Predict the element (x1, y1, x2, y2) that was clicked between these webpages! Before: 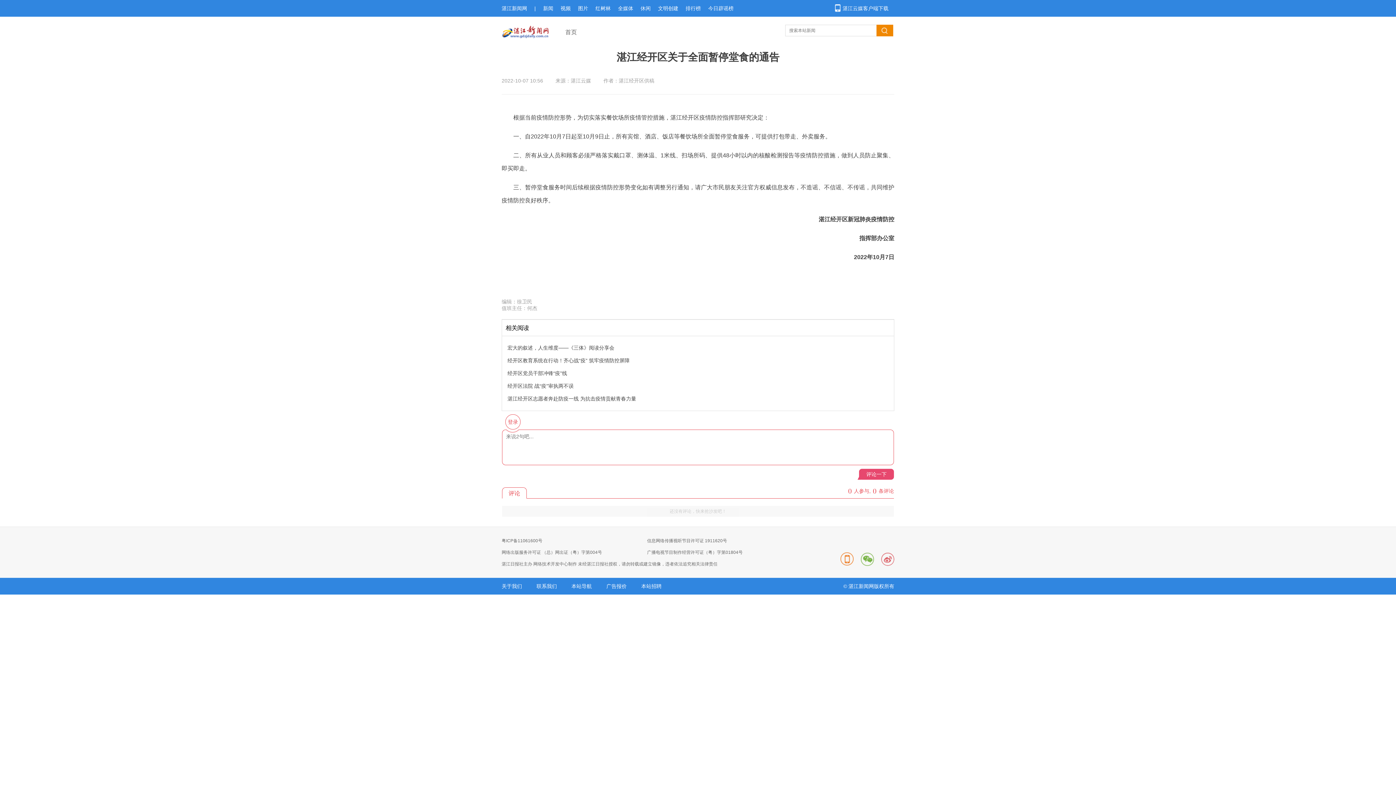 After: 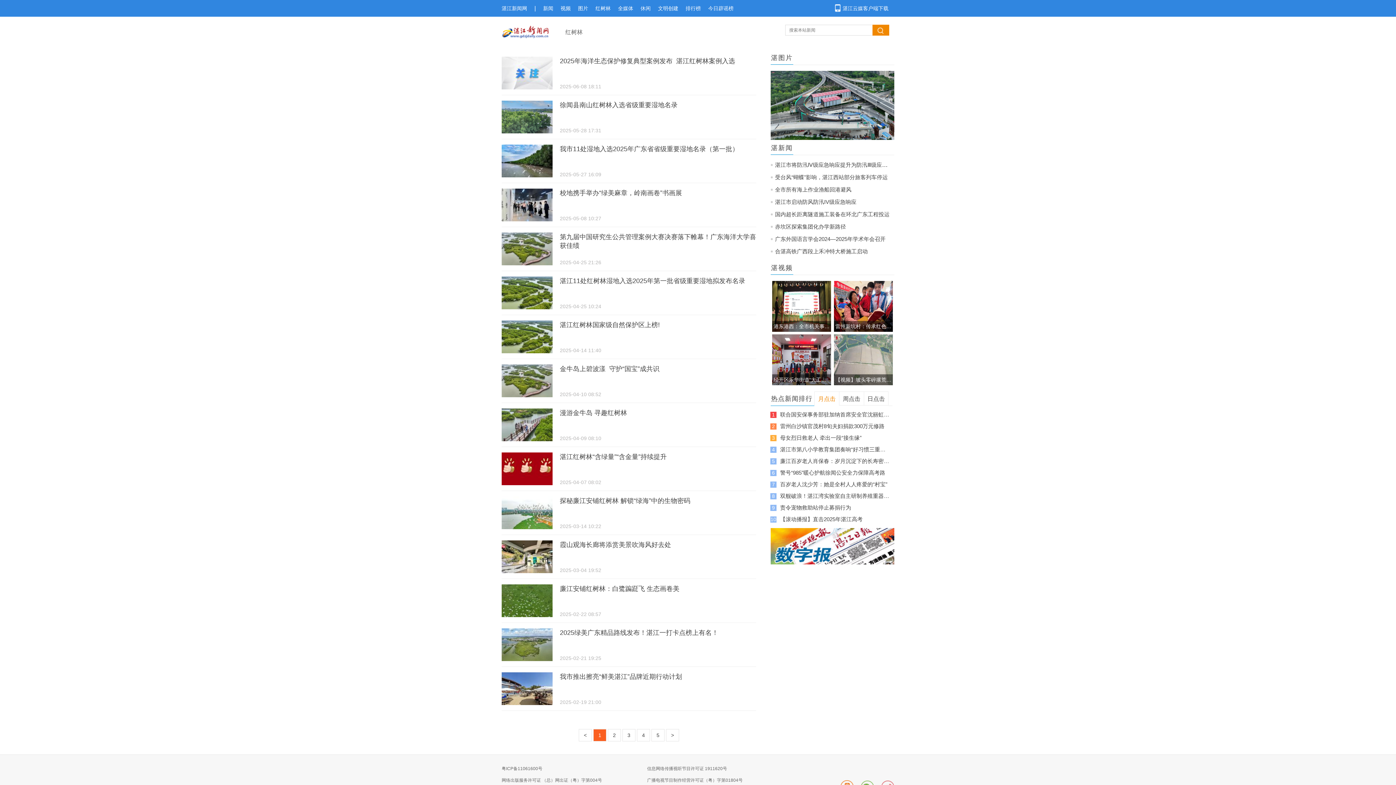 Action: bbox: (595, 5, 610, 11) label: 红树林